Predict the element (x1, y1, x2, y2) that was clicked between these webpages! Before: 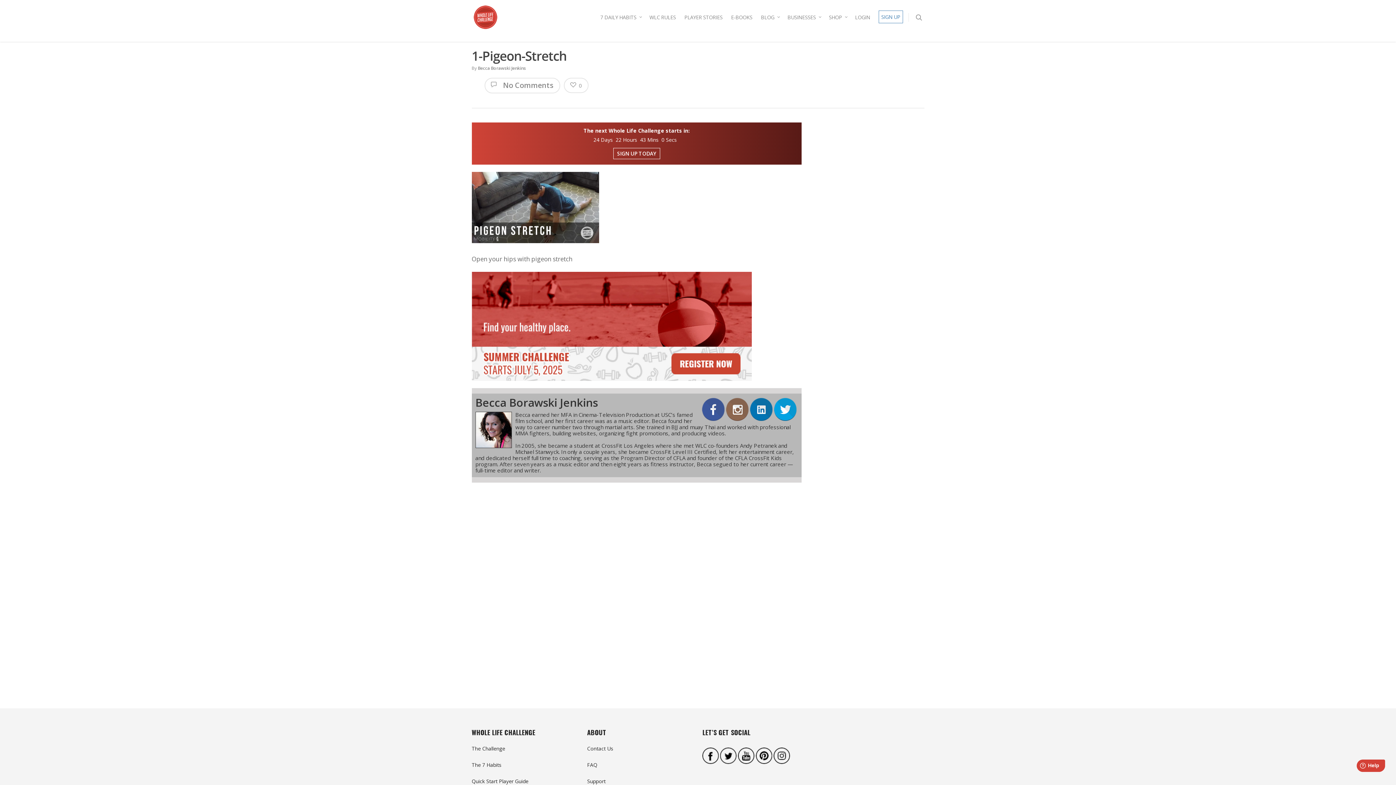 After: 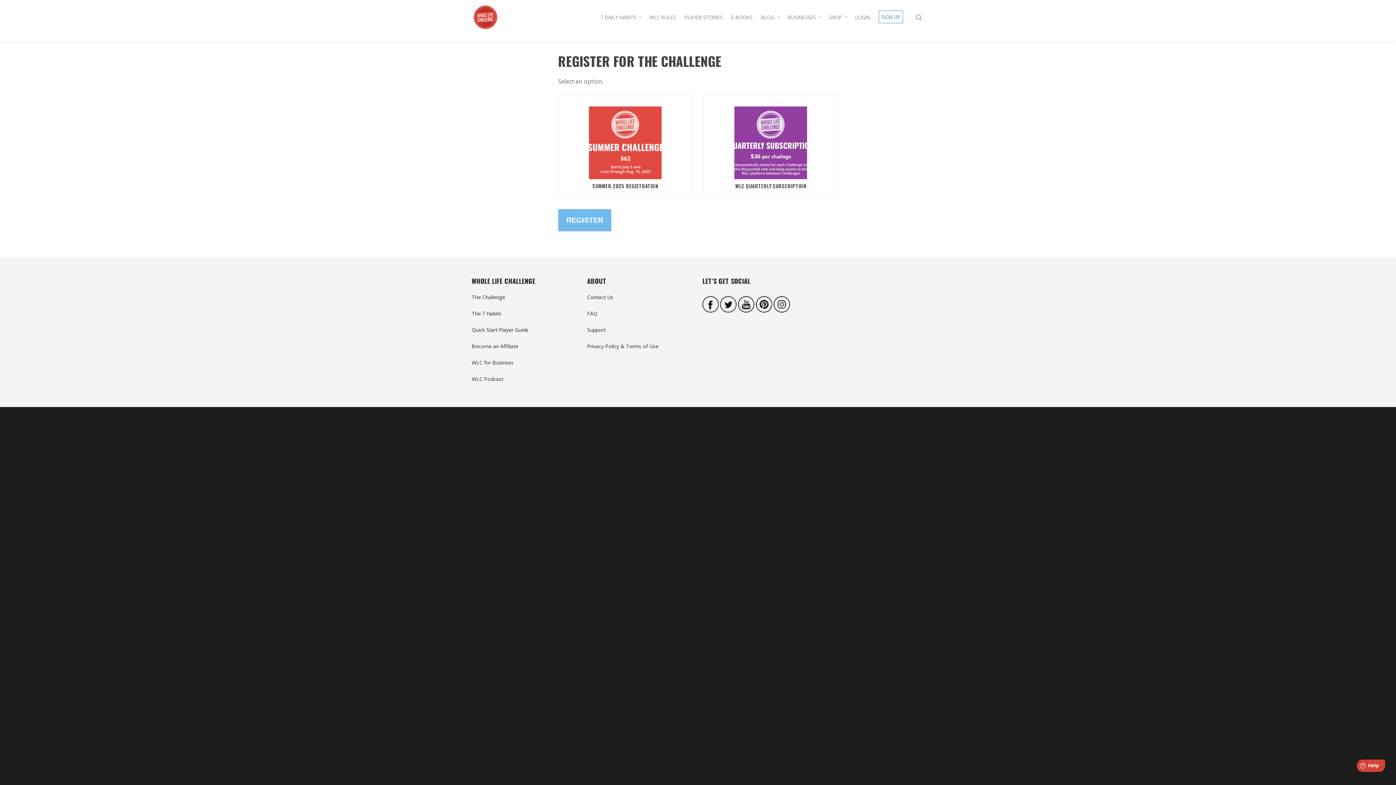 Action: bbox: (613, 150, 660, 157) label: SIGN UP TODAY